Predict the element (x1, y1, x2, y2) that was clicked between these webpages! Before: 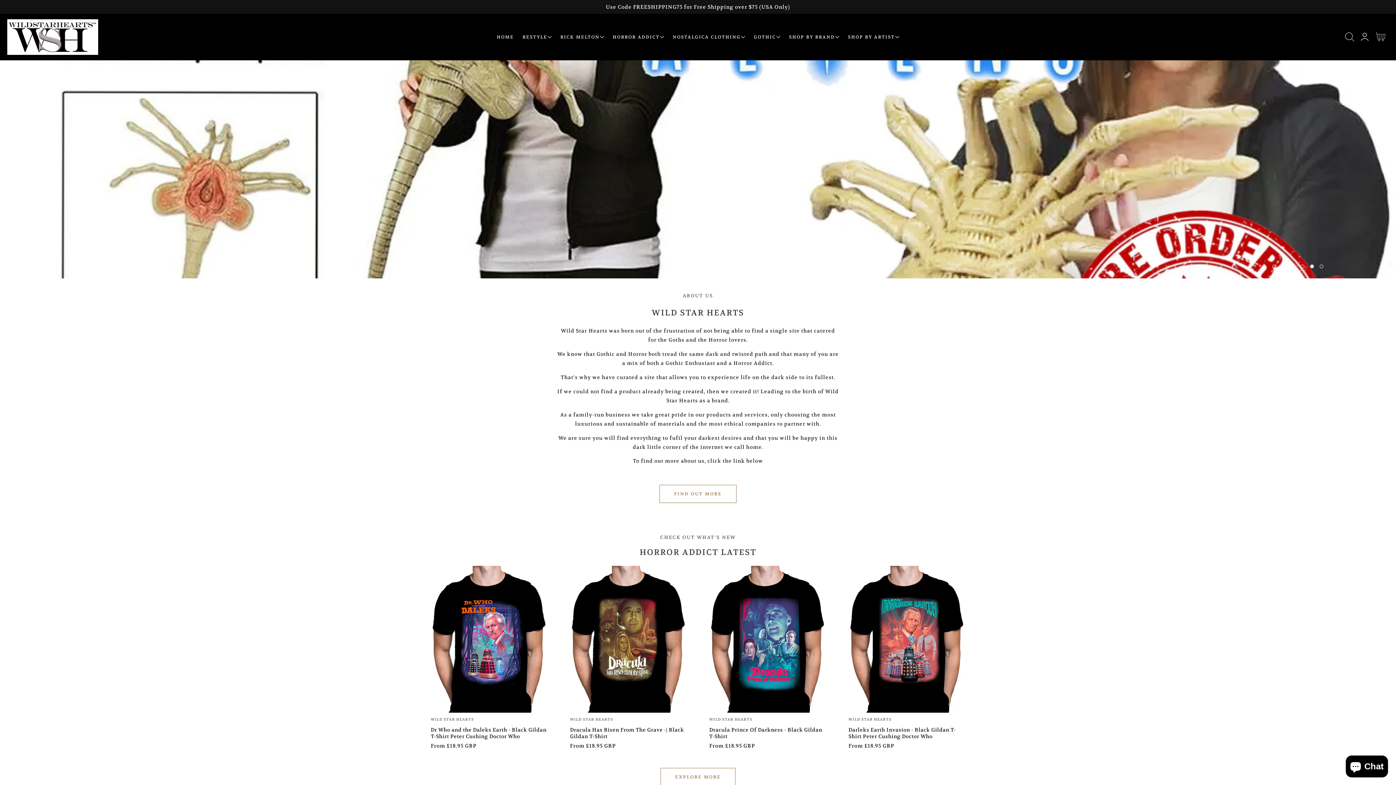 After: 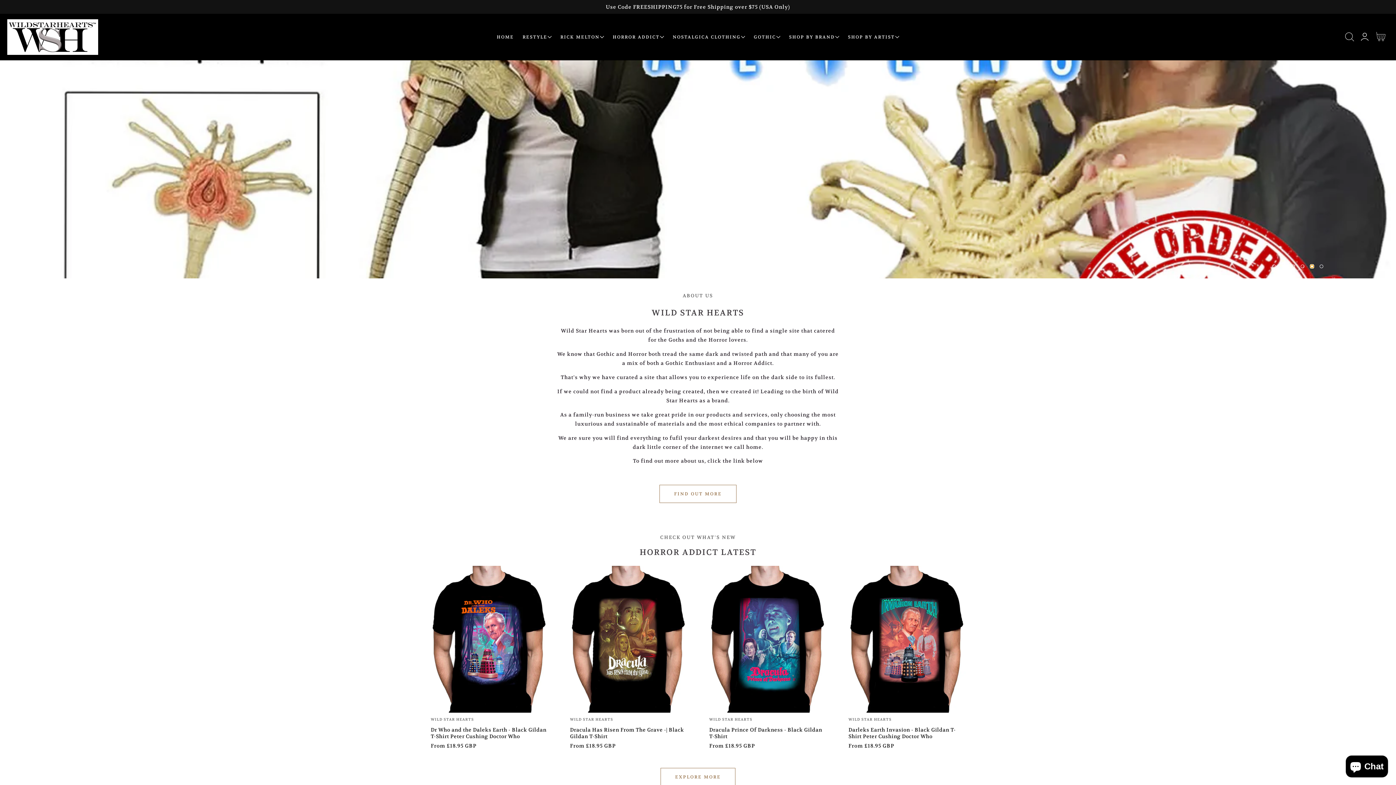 Action: label: 5 of 6 bbox: (1310, 264, 1314, 268)